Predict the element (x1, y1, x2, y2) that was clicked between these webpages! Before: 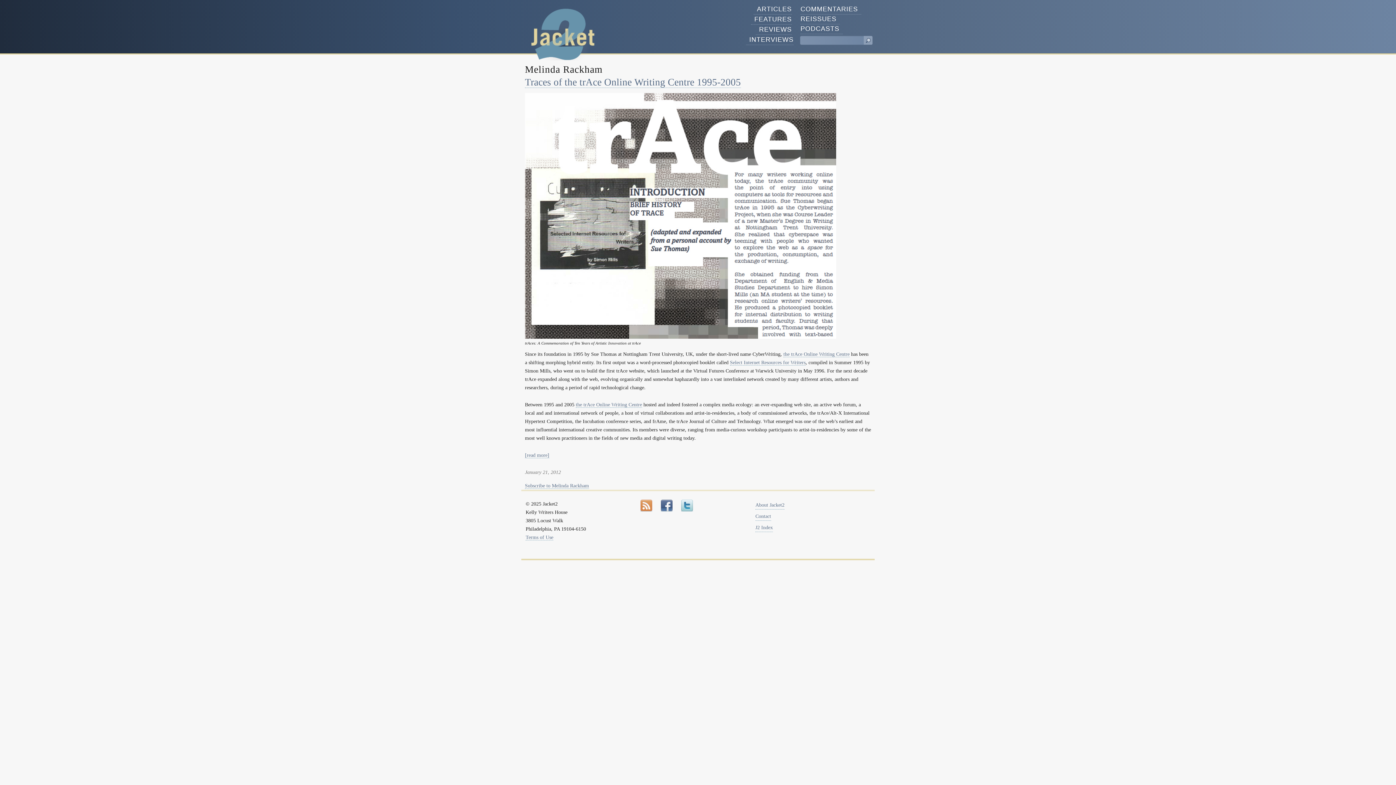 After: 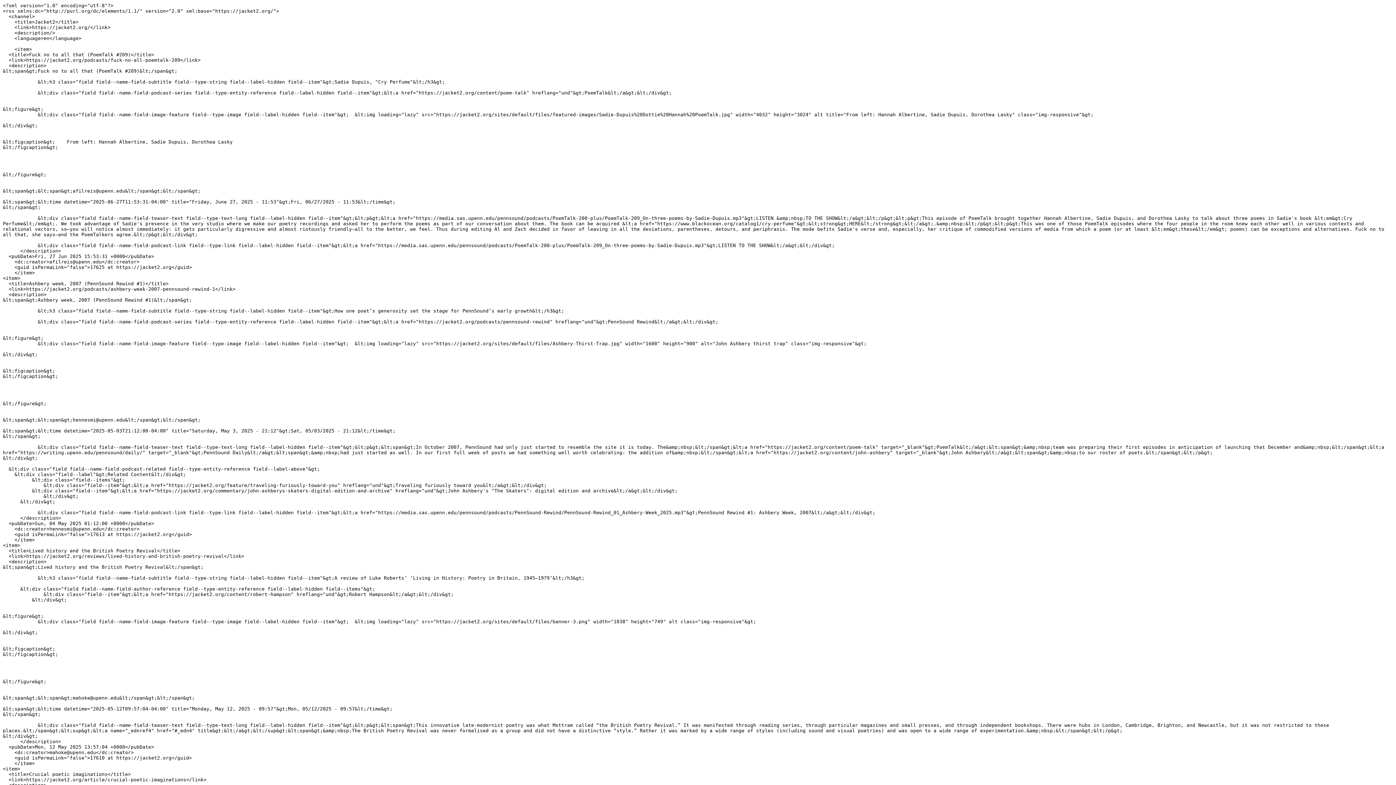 Action: label: RSS Feed bbox: (640, 499, 652, 511)